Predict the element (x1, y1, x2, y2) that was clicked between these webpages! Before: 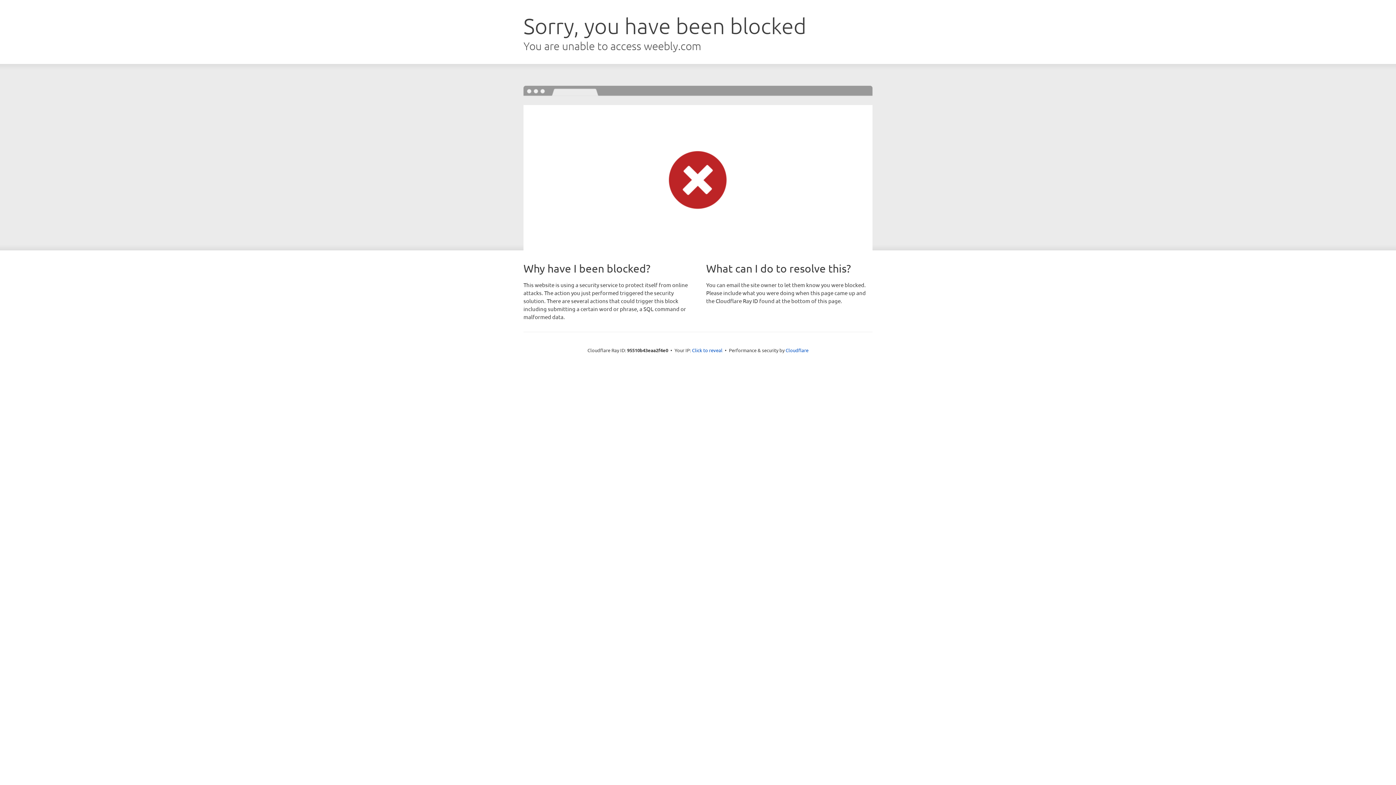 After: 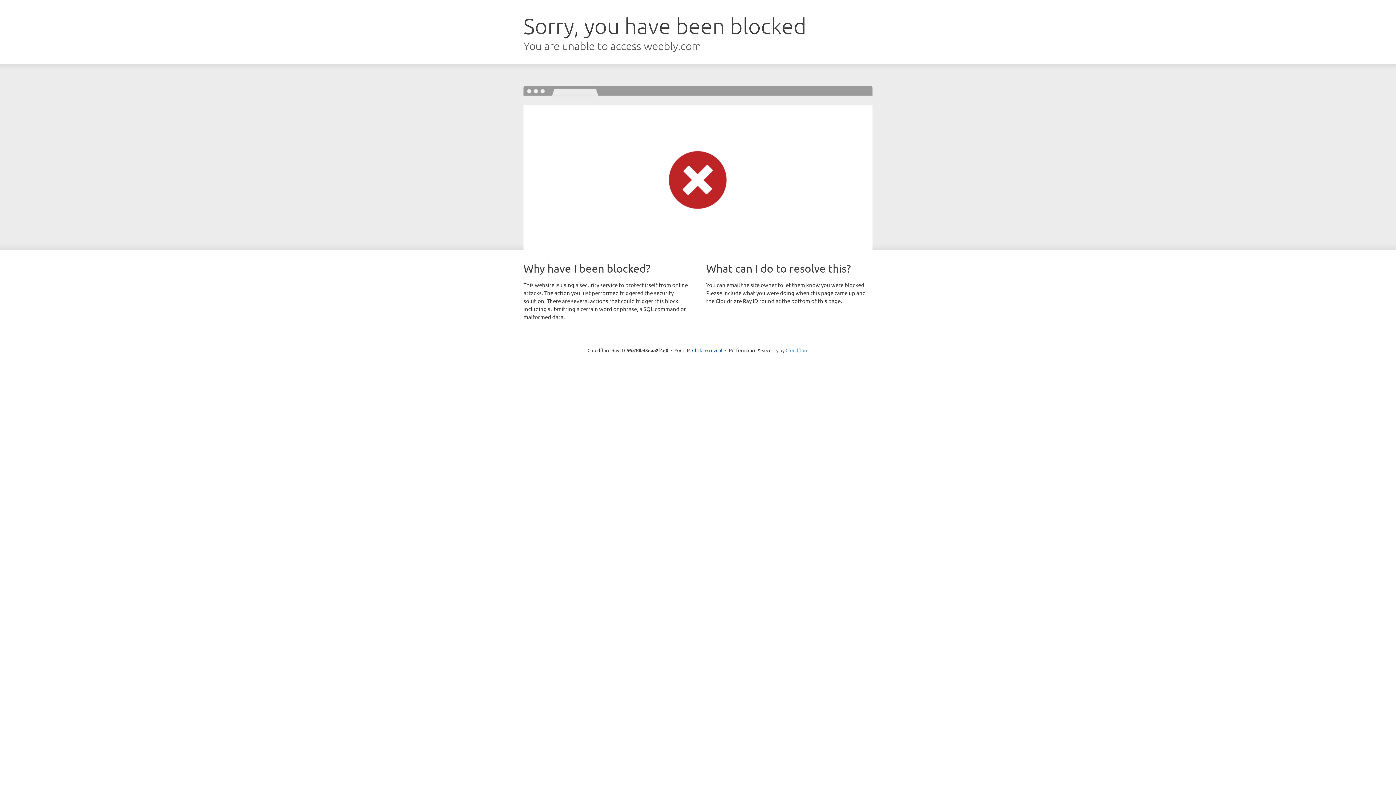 Action: label: Cloudflare bbox: (785, 347, 808, 353)